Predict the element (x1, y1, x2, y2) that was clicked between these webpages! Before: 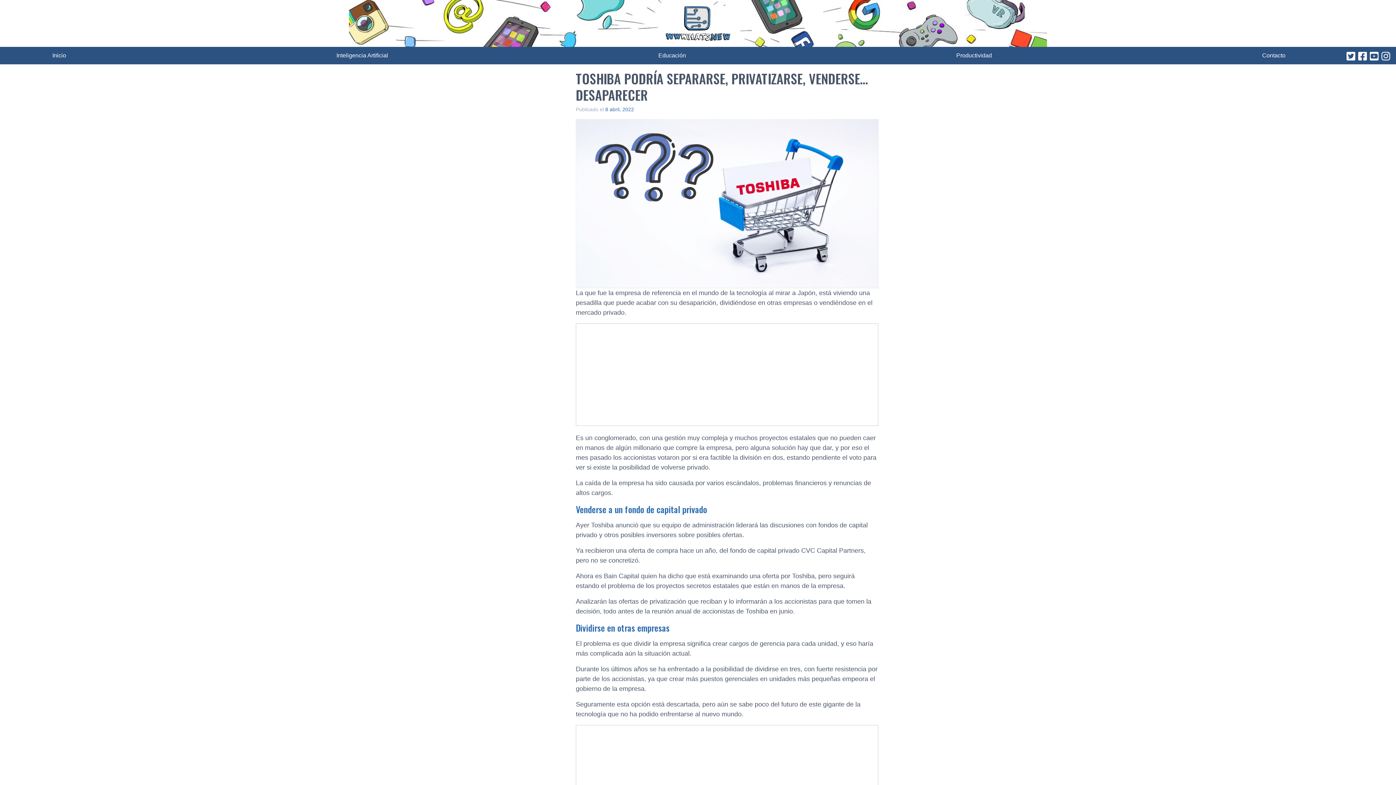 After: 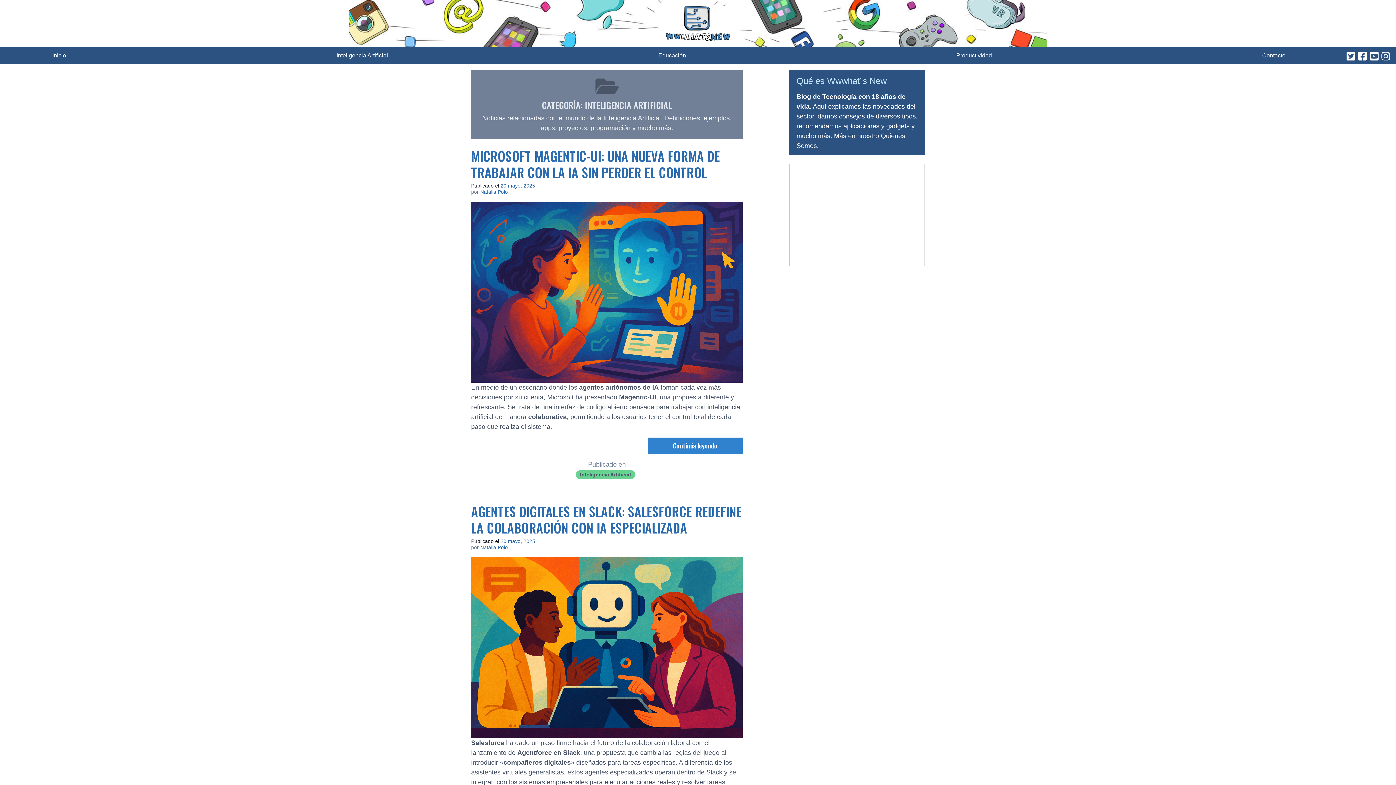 Action: bbox: (336, 51, 388, 60) label: Inteligencia Artificial